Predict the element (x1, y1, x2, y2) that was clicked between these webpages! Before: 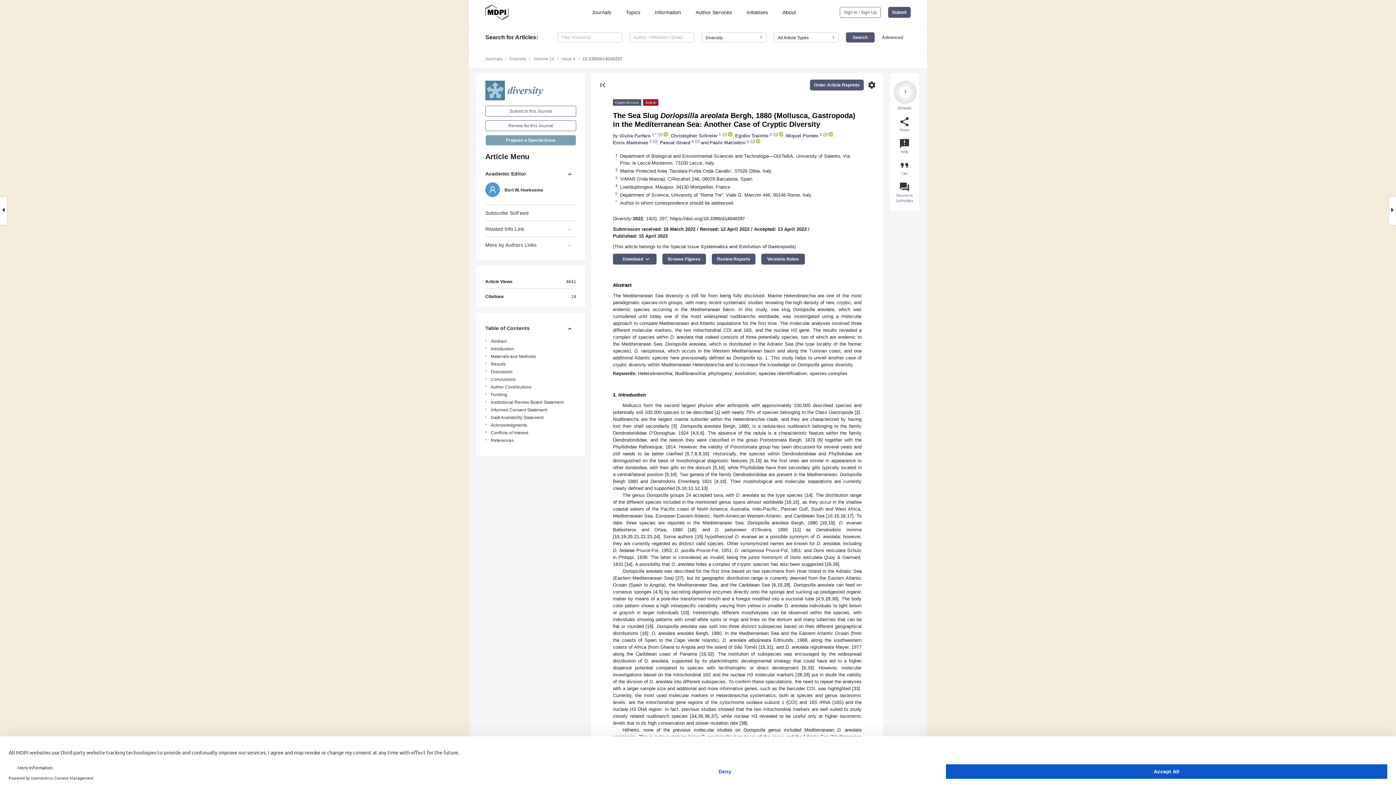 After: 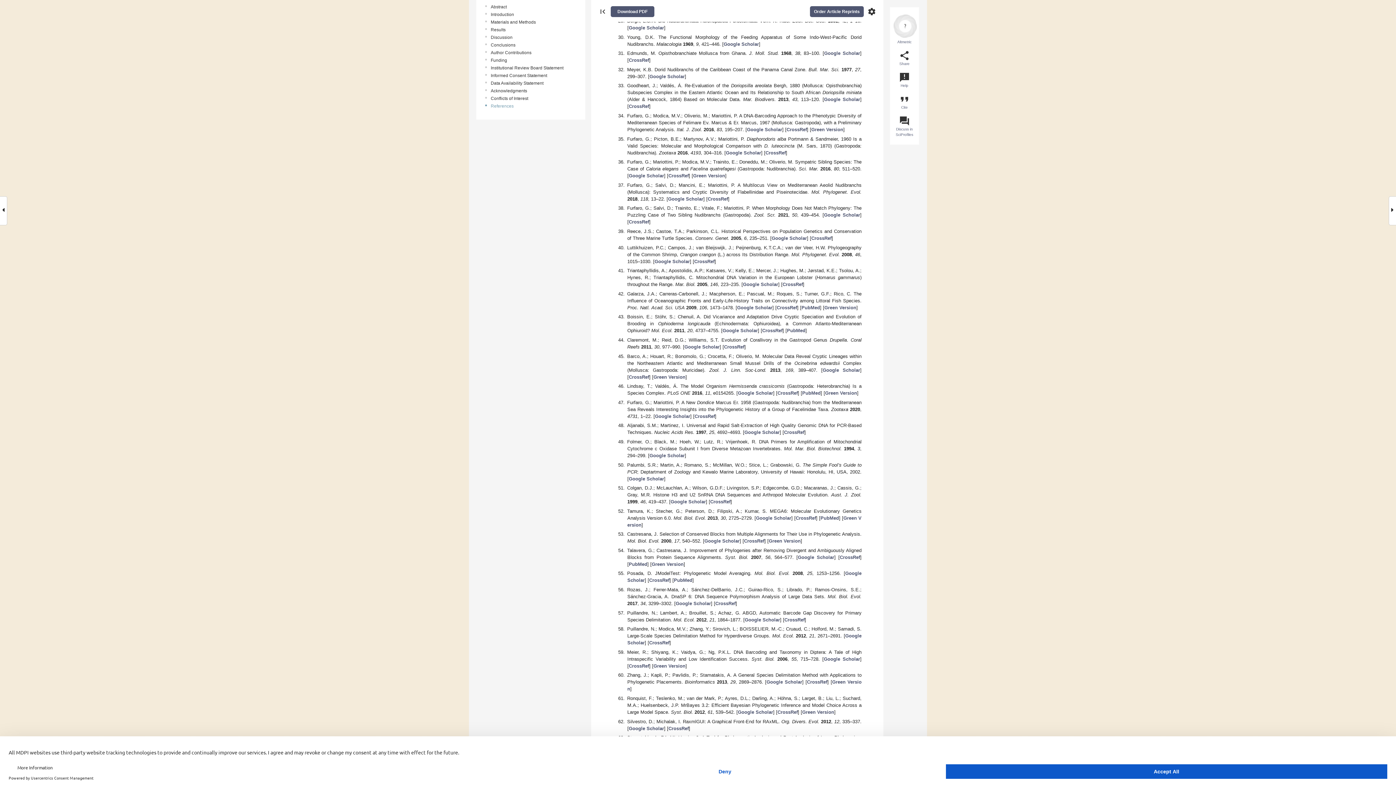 Action: bbox: (797, 672, 802, 677) label: 28